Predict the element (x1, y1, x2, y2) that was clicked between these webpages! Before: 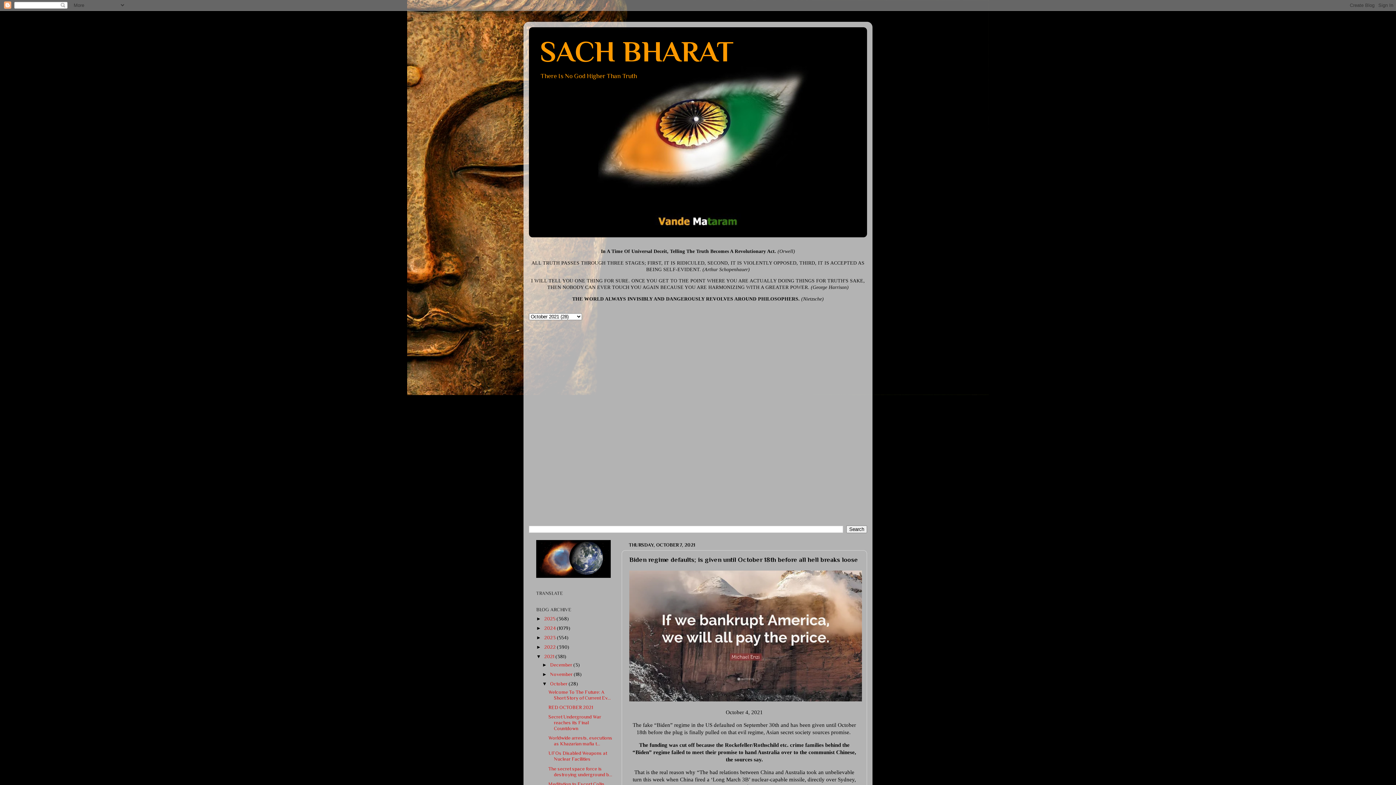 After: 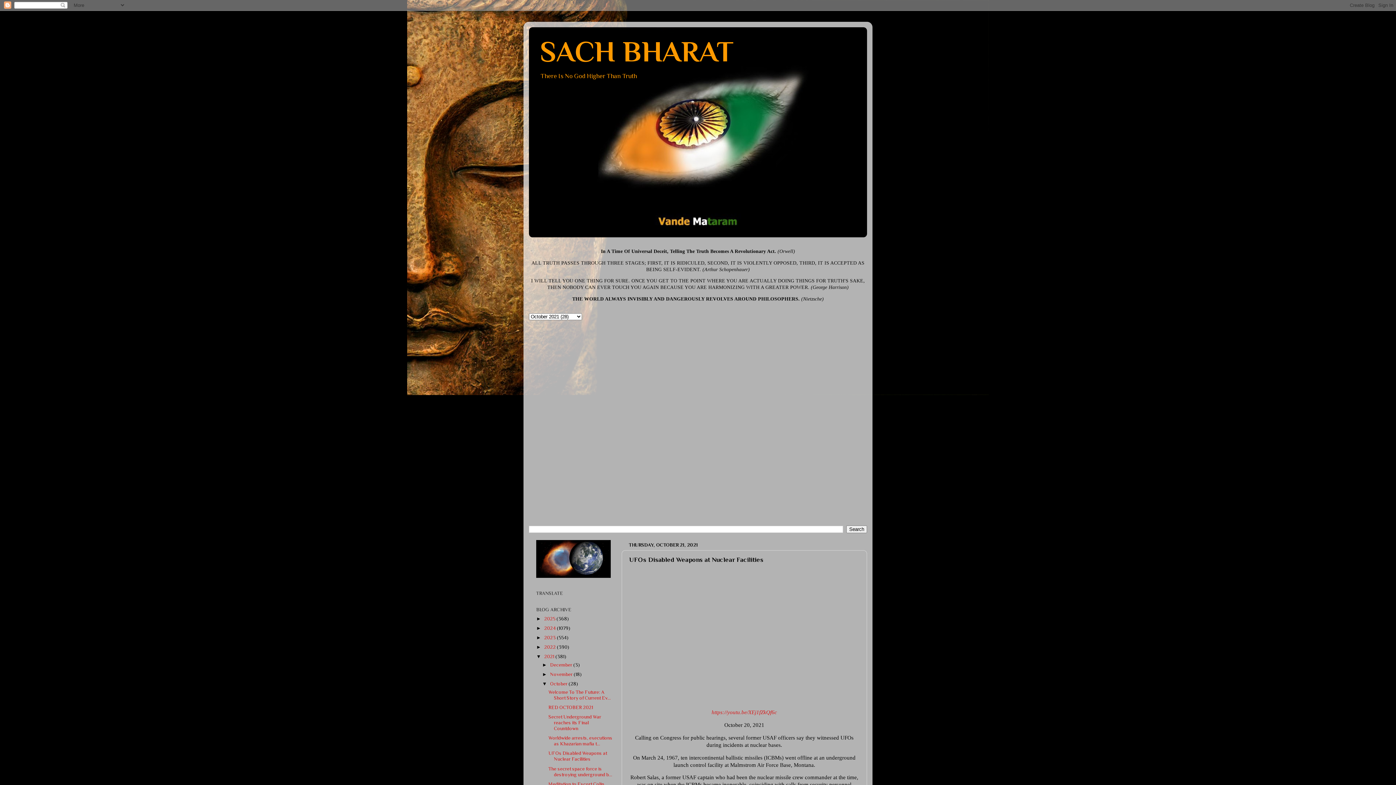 Action: label: UFOs Disabled Weapons at Nuclear Facilities bbox: (548, 751, 607, 762)